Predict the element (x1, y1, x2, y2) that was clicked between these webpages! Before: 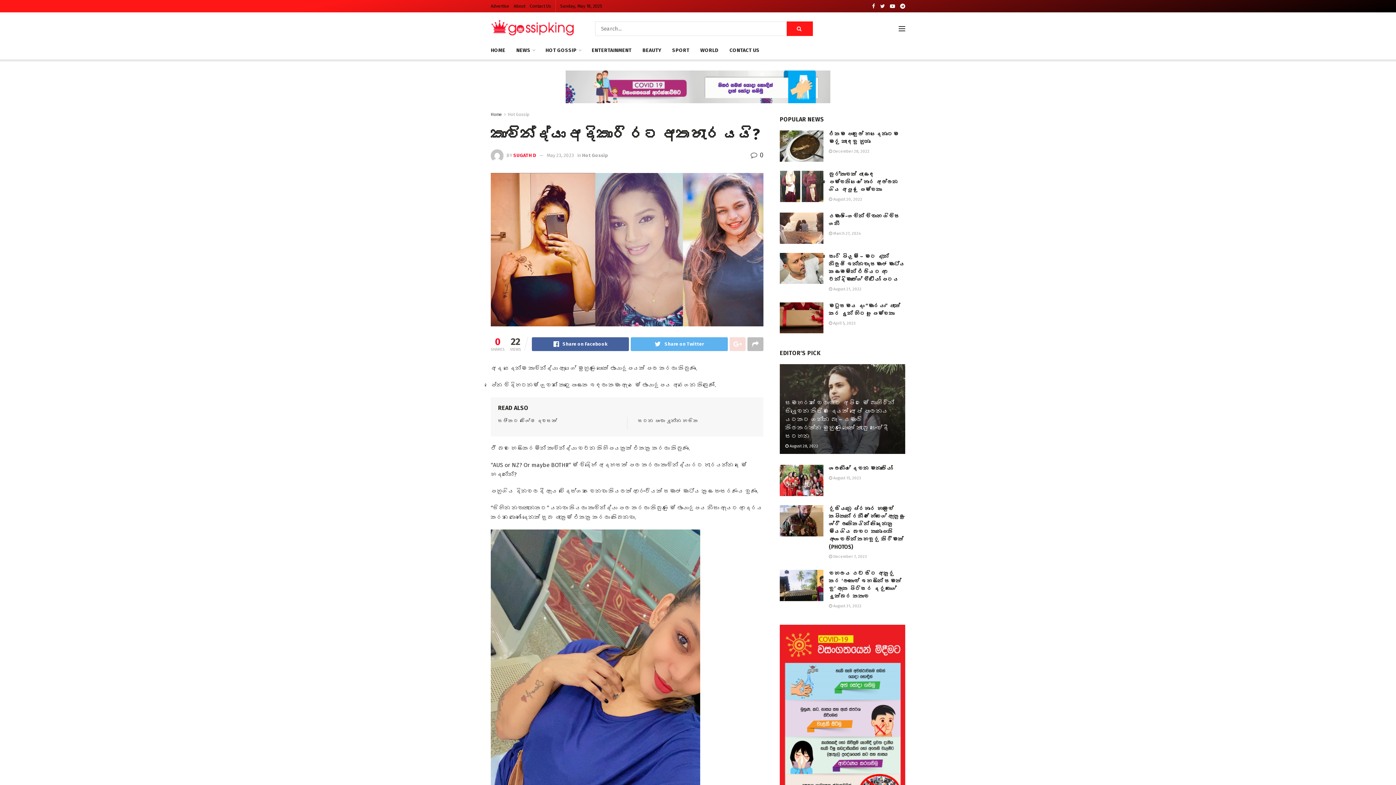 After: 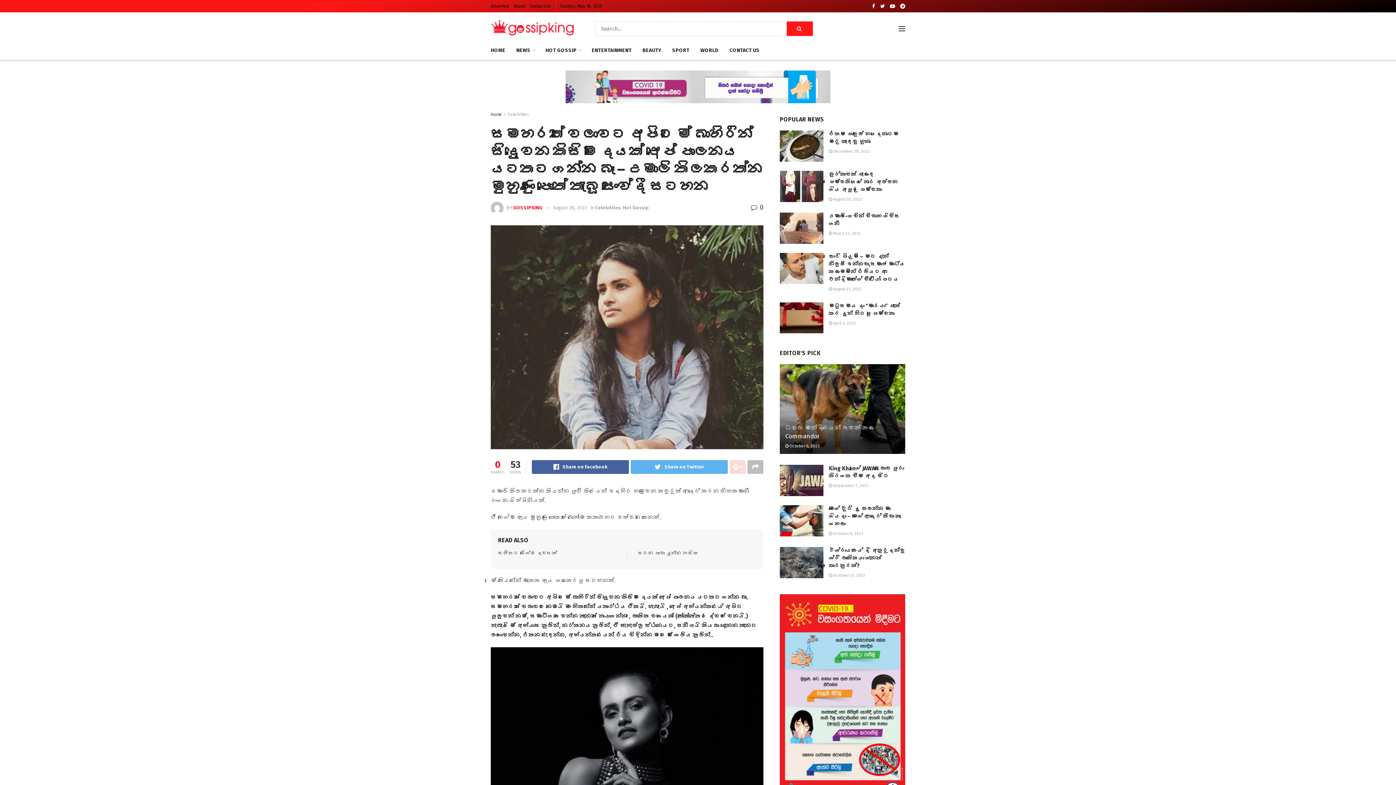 Action: bbox: (785, 399, 894, 440) label: සමහරක් වෙලාවට අපිට මේ බාහිරින් සිදුවෙන කිසිම දෙයක් අපේ පාලනය යටතට ගන්න බෑ – උමාලි තිලකරත්න මුහුණු පොතේ තැබූ සංවේදී සටහන